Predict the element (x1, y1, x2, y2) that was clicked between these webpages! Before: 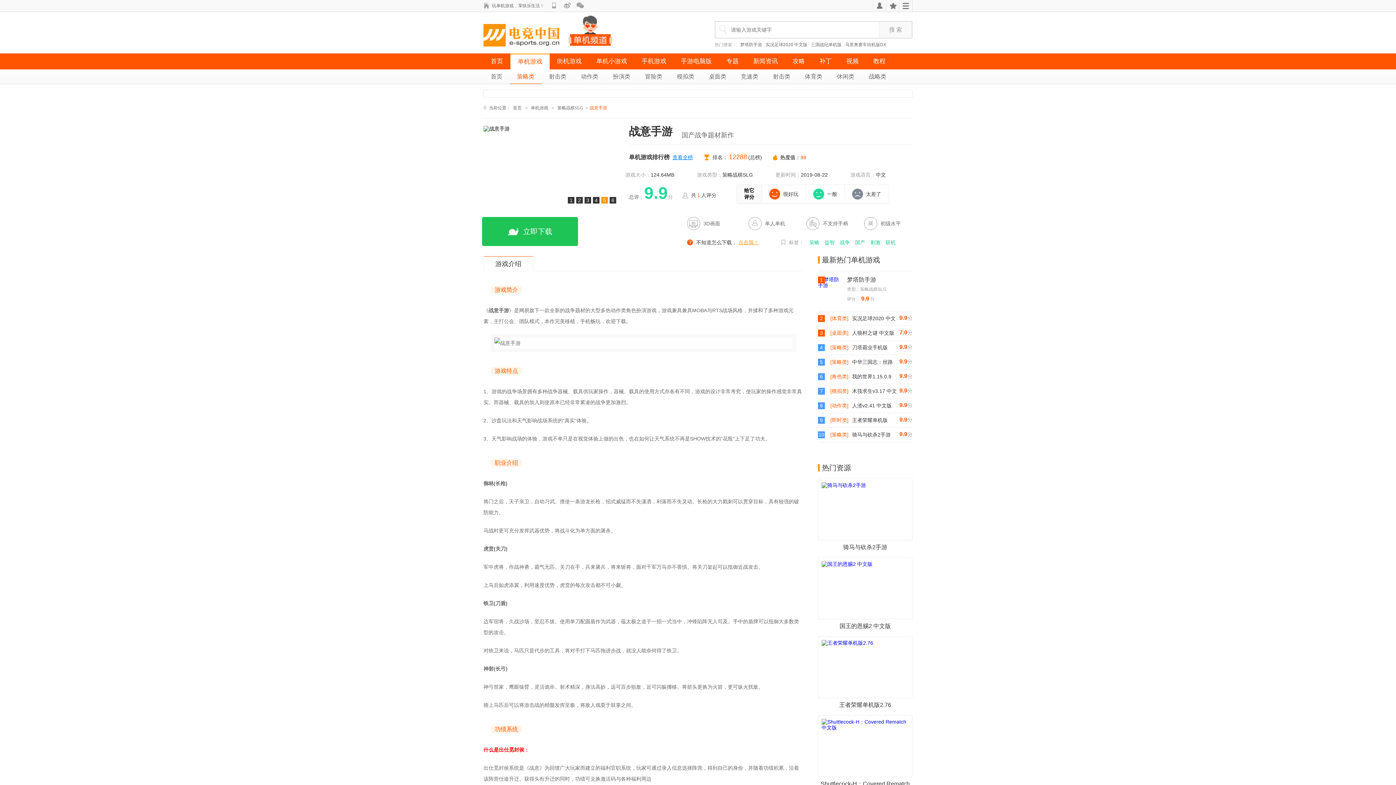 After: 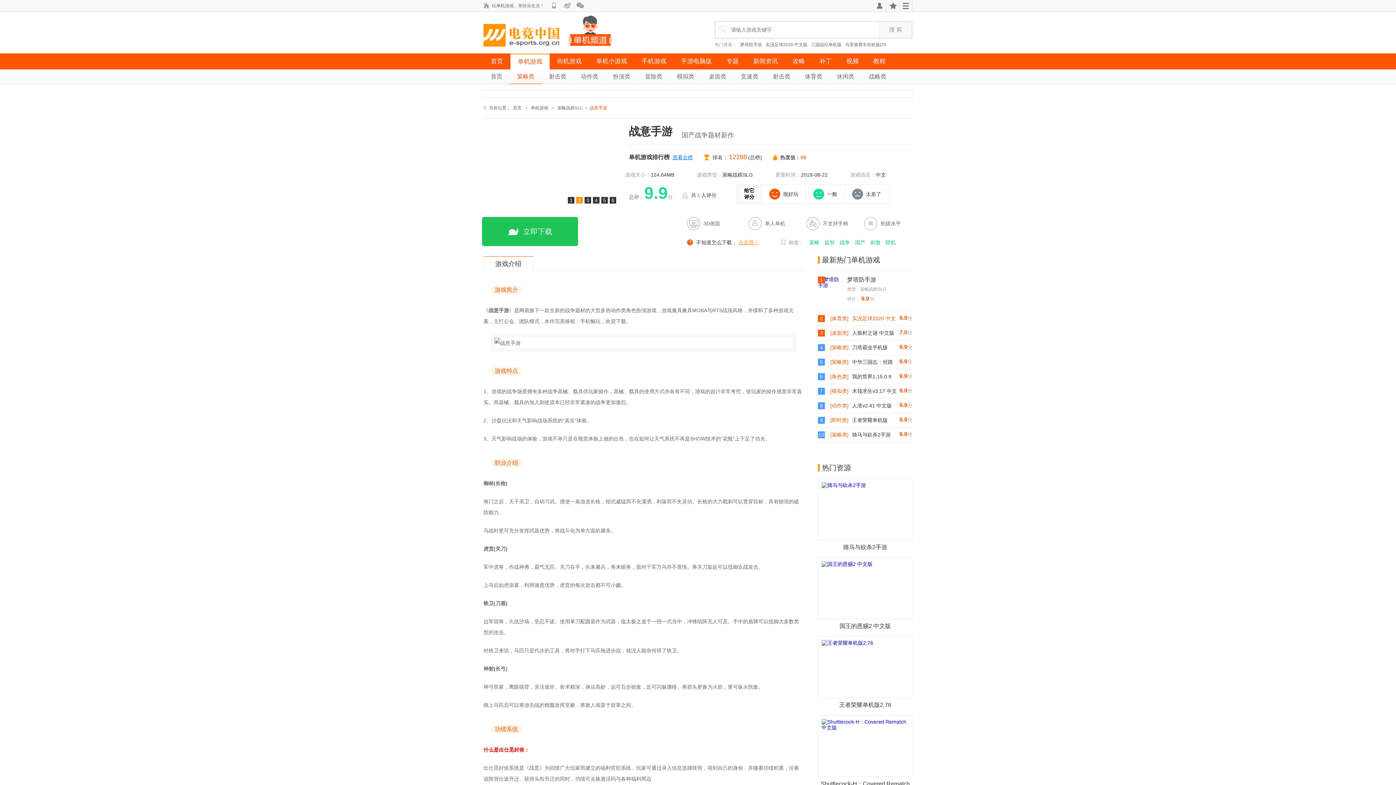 Action: label: 实况足球2020 中文版 bbox: (852, 315, 897, 322)